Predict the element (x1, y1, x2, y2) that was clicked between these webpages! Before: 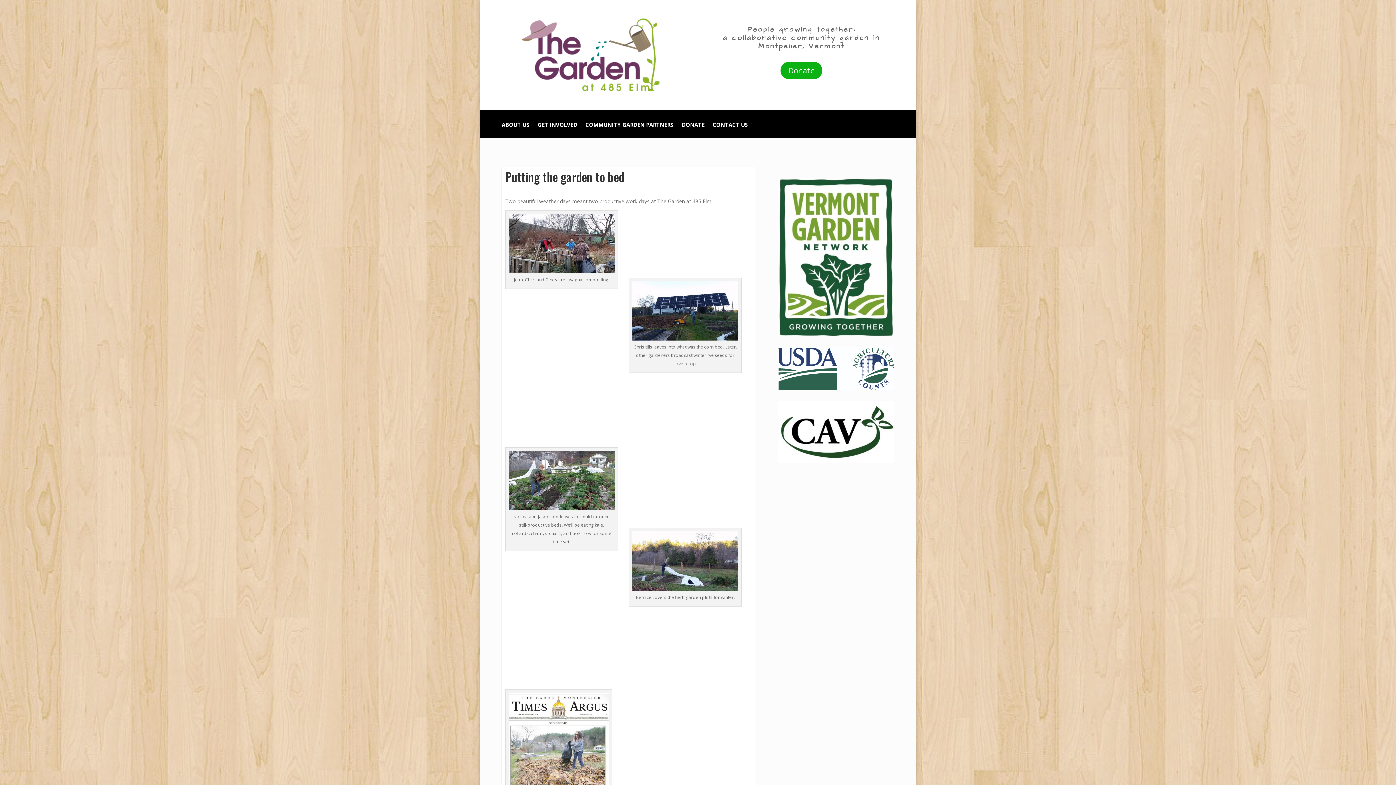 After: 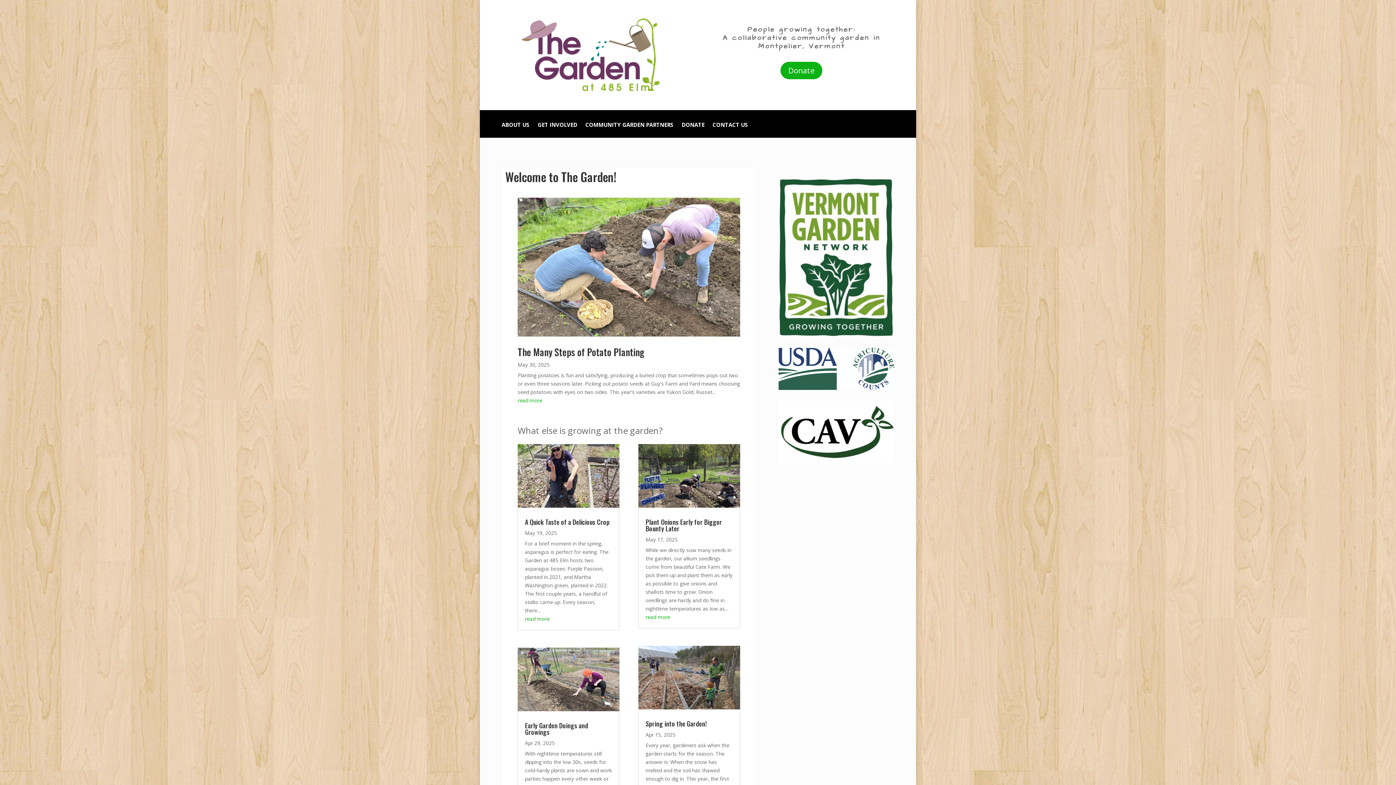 Action: bbox: (519, 99, 669, 106)